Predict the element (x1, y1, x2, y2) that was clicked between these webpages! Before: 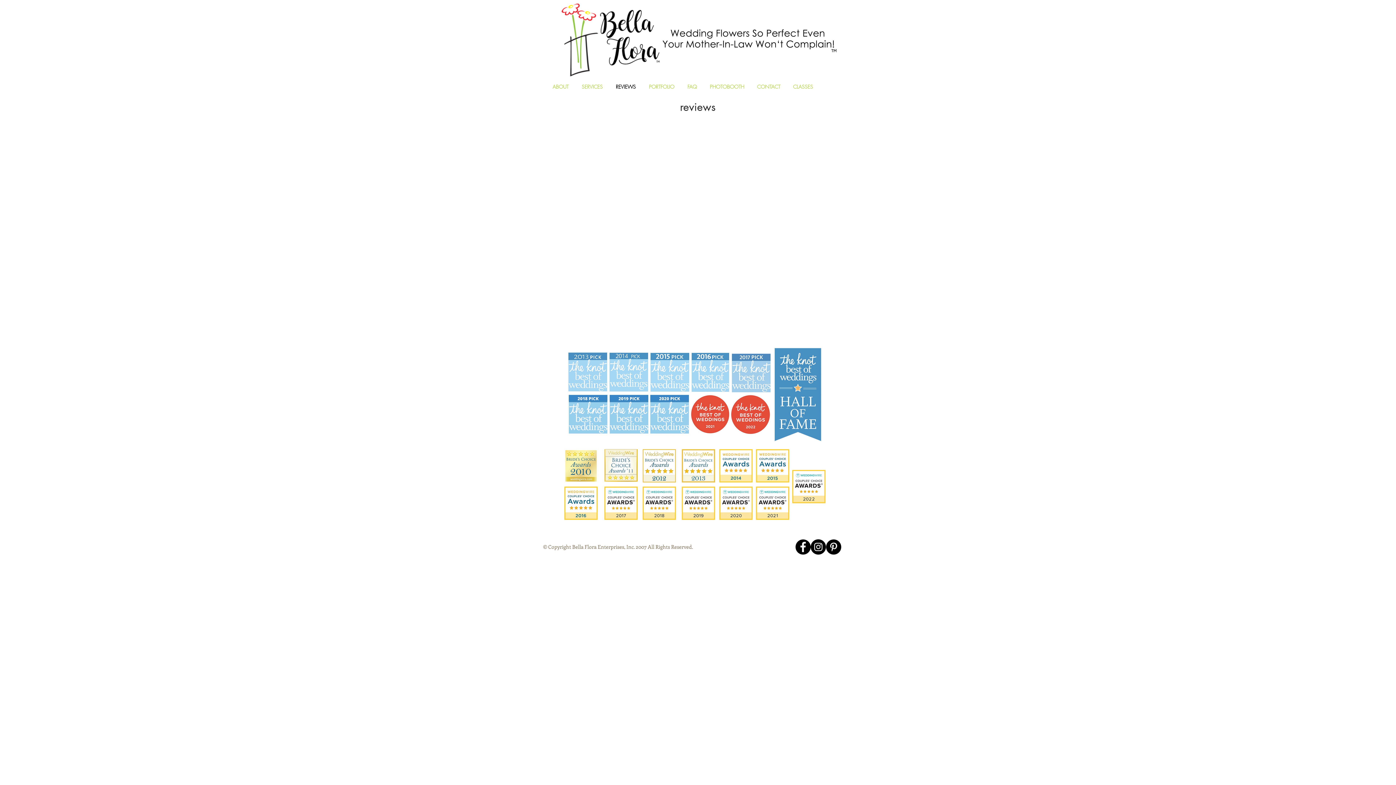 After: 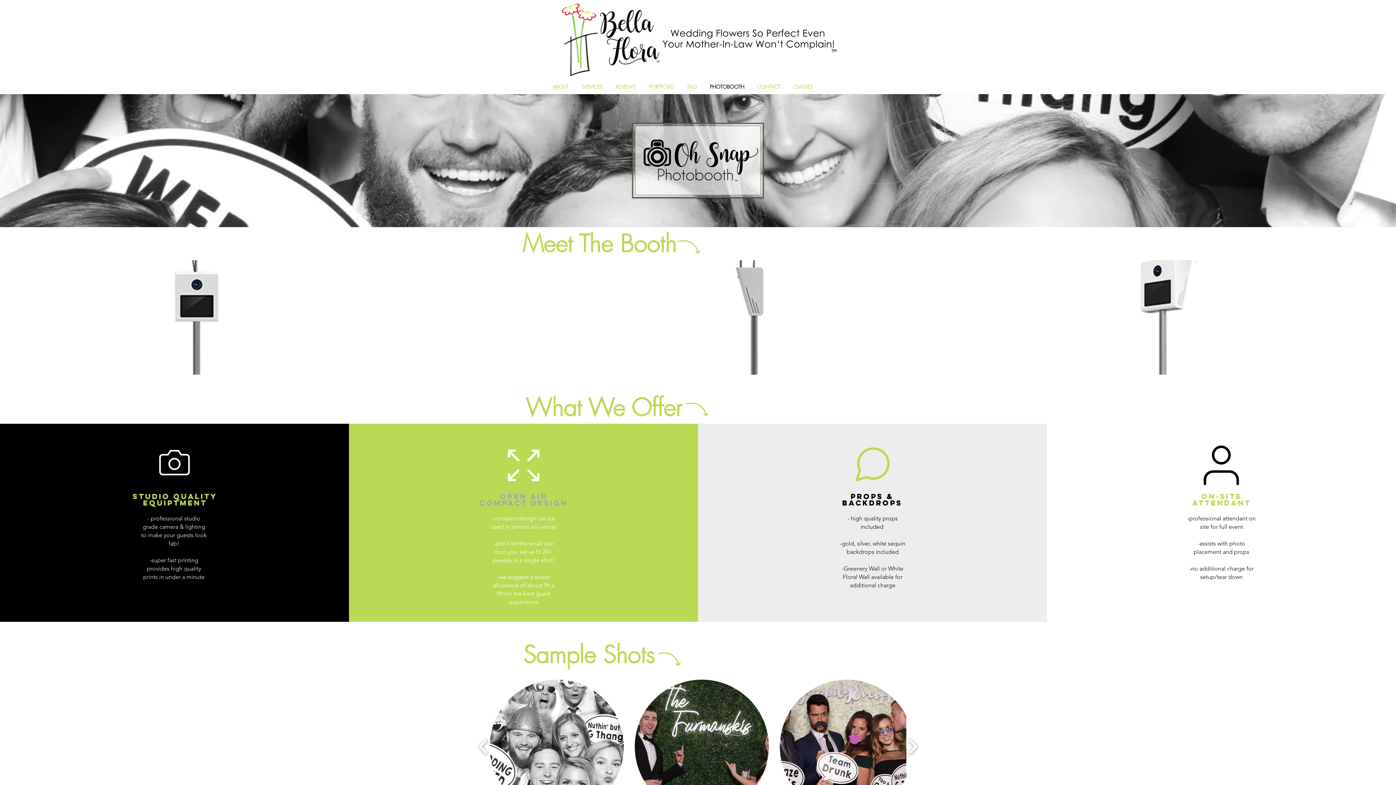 Action: bbox: (703, 79, 750, 94) label: PHOTOBOOTH